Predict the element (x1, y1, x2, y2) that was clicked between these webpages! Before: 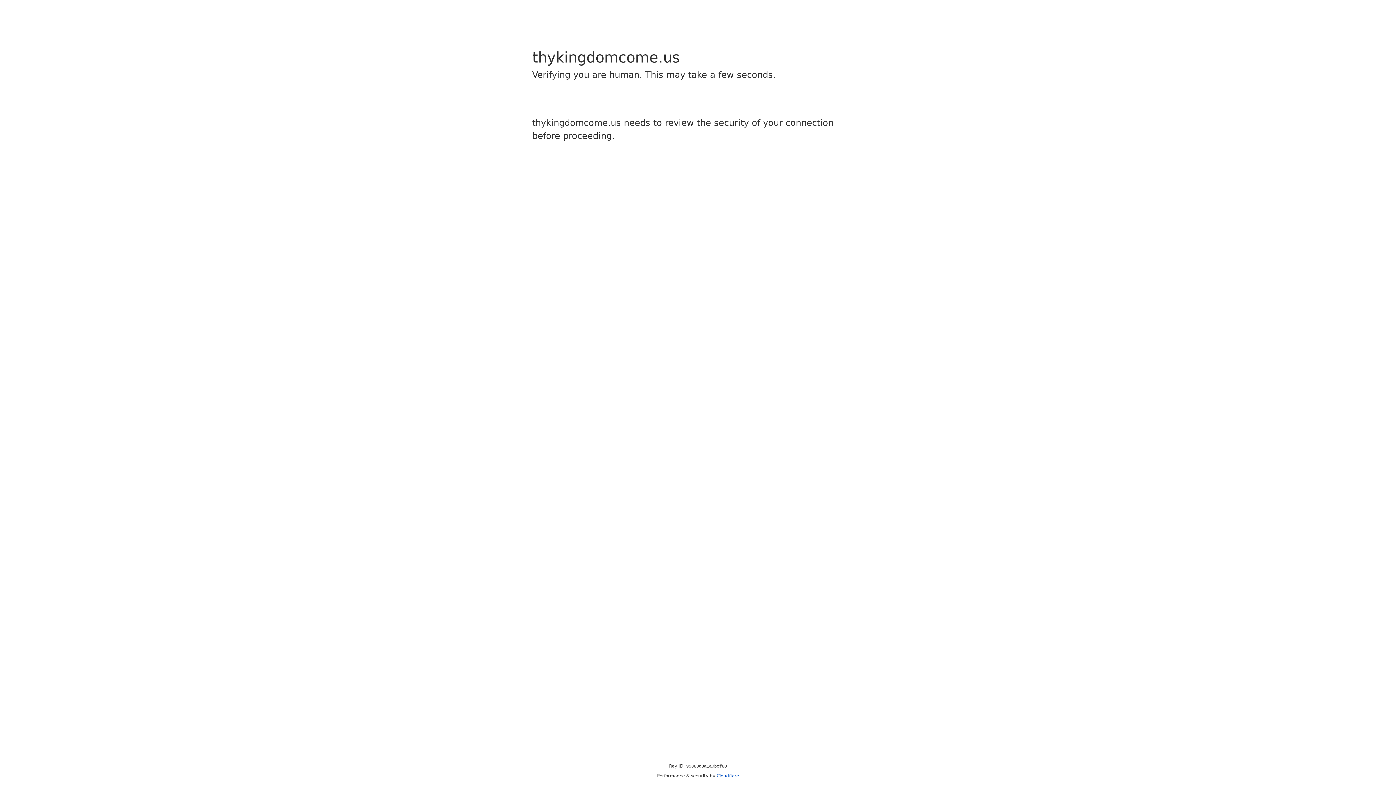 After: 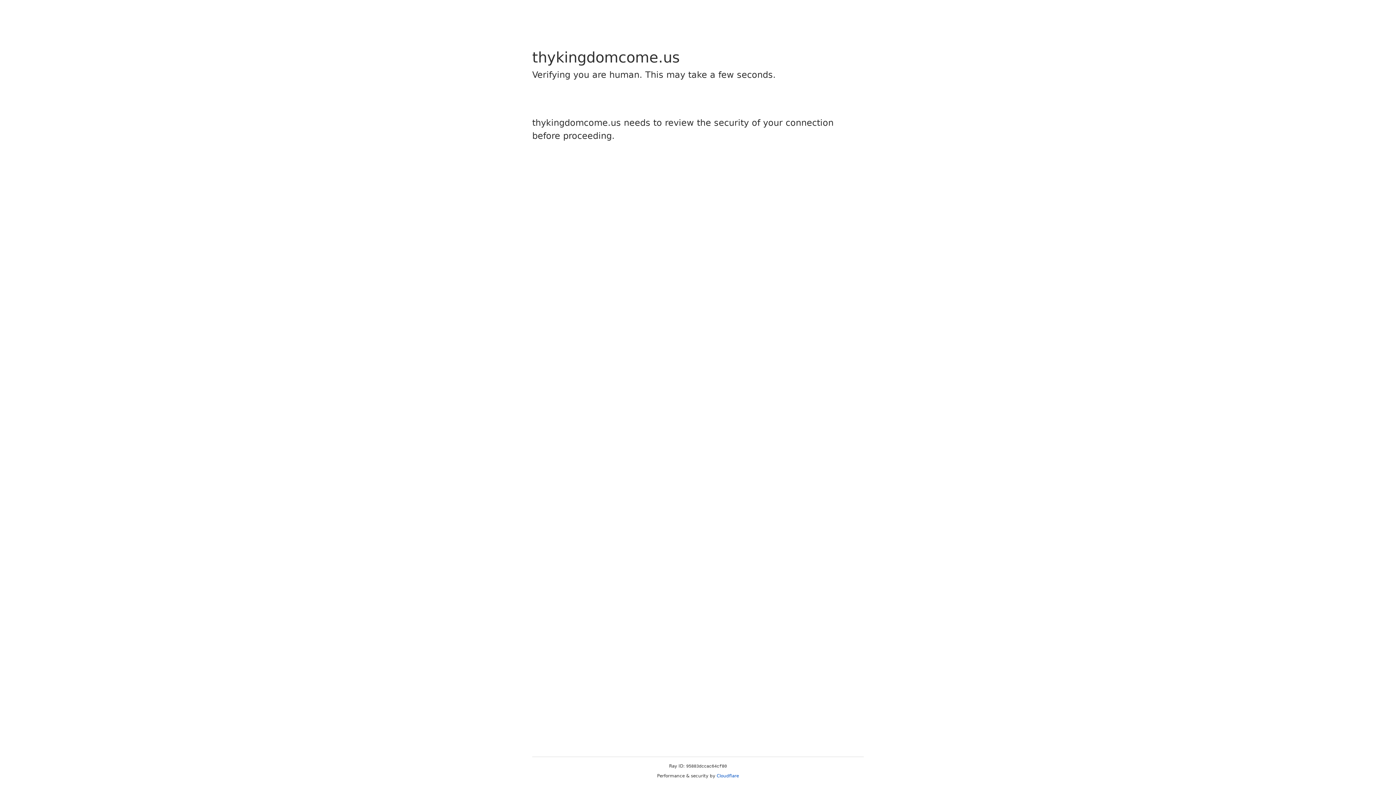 Action: label: Cloudflare bbox: (716, 773, 739, 778)